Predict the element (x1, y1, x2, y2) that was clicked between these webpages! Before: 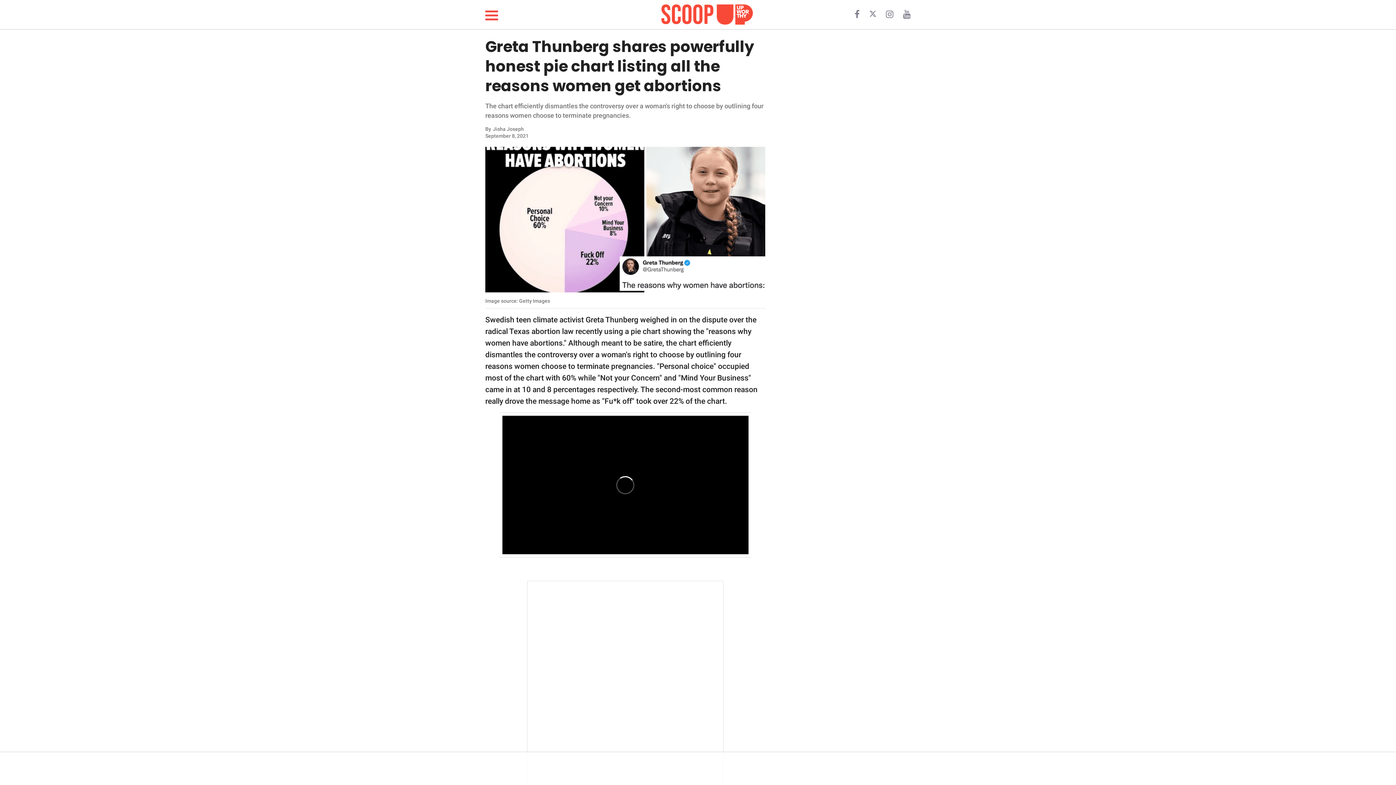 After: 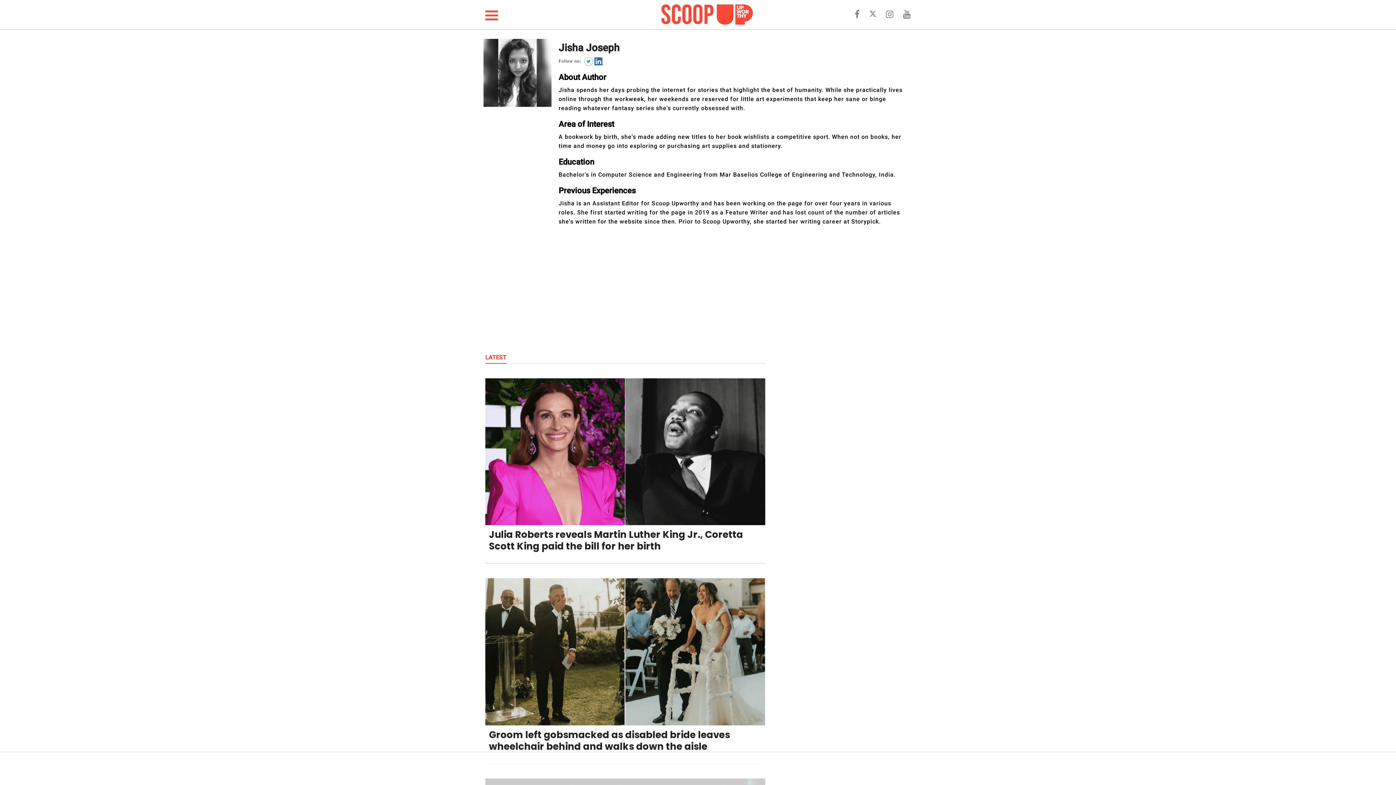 Action: bbox: (485, 125, 645, 132) label: Jisha Joseph